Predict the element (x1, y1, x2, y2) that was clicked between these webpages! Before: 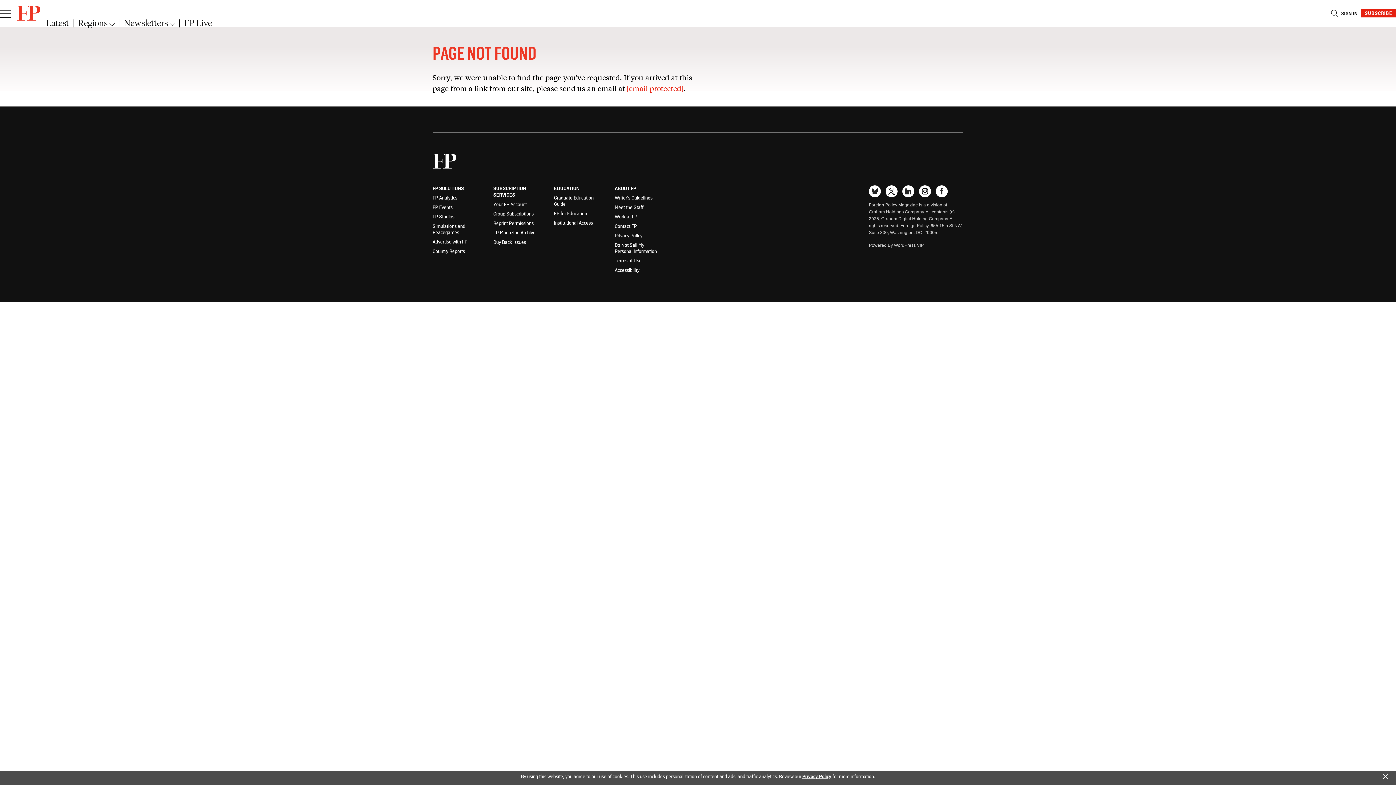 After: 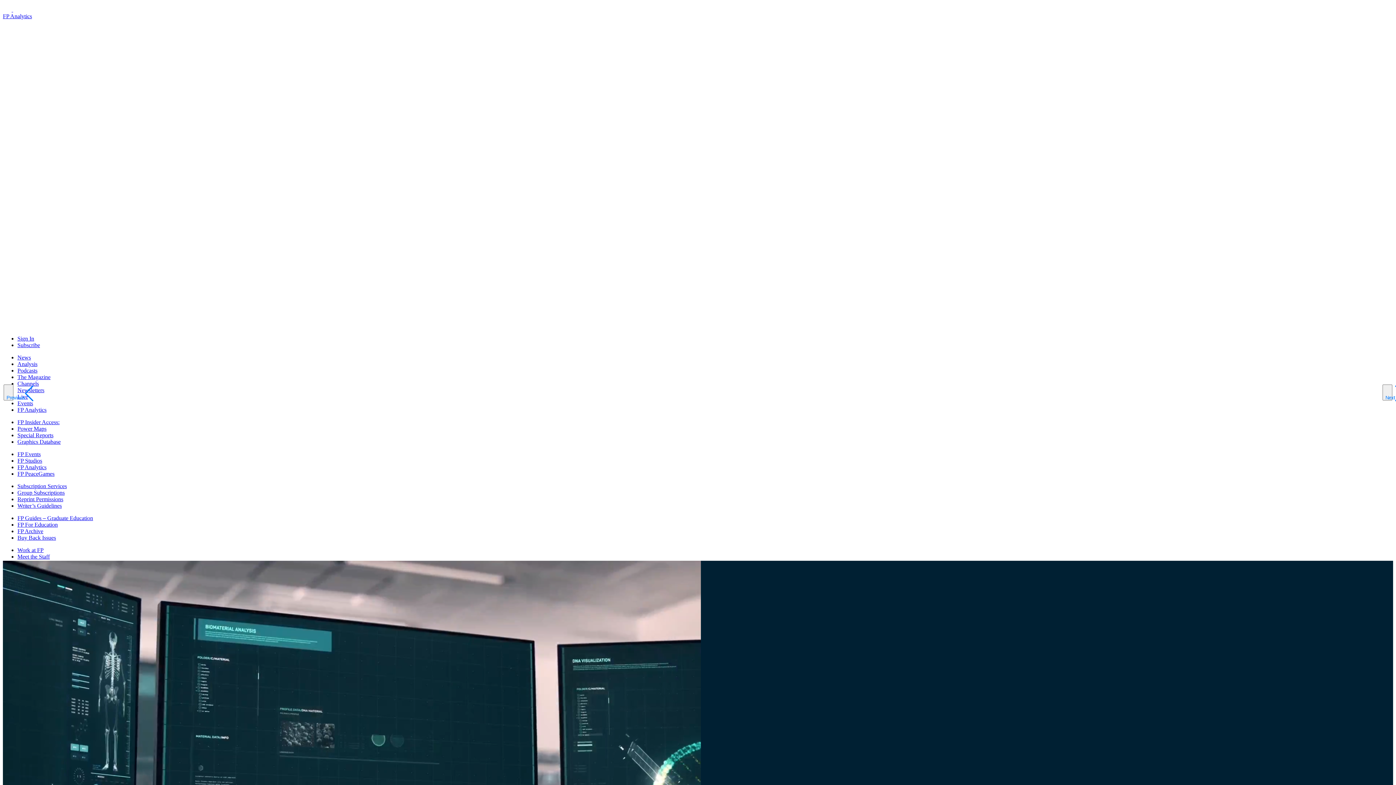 Action: label: Simulations and Peacegames bbox: (432, 223, 480, 236)